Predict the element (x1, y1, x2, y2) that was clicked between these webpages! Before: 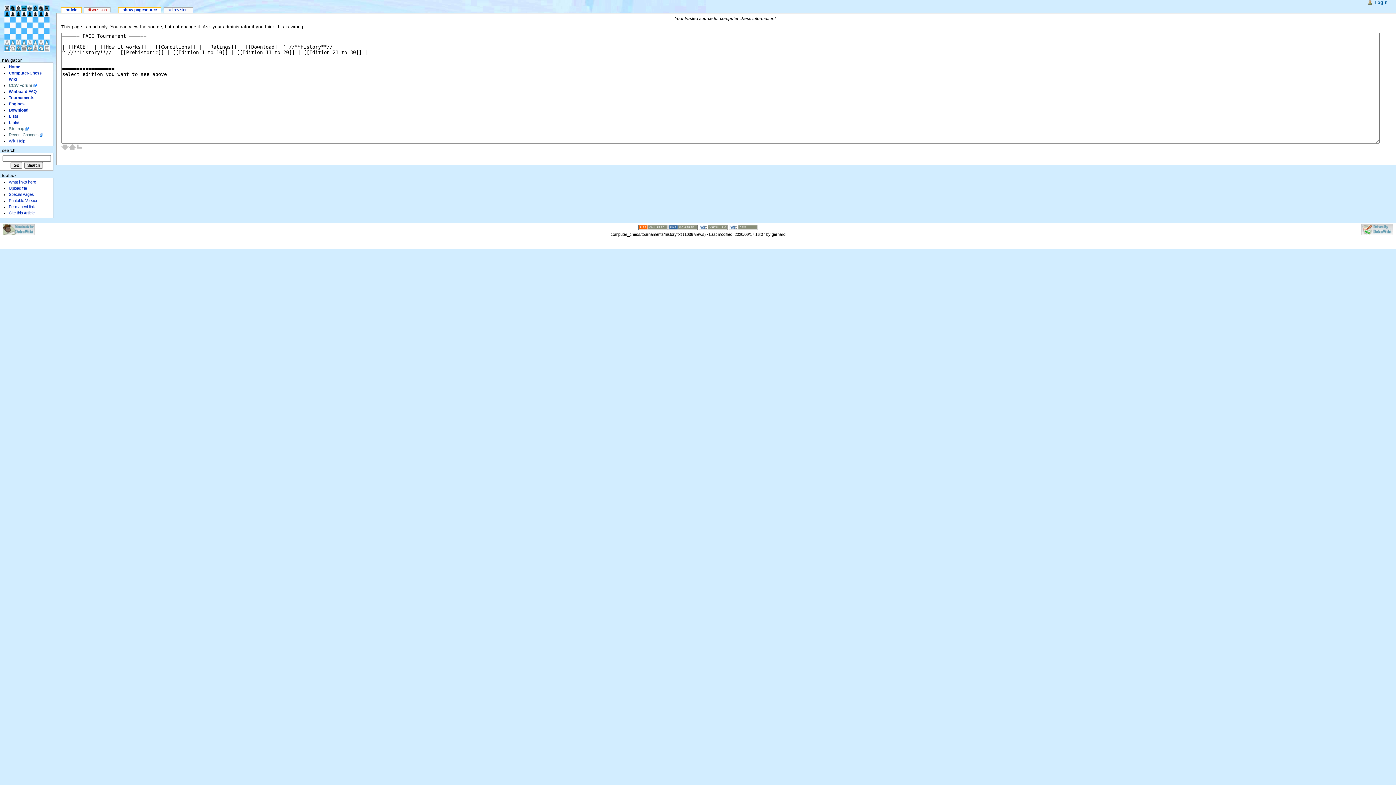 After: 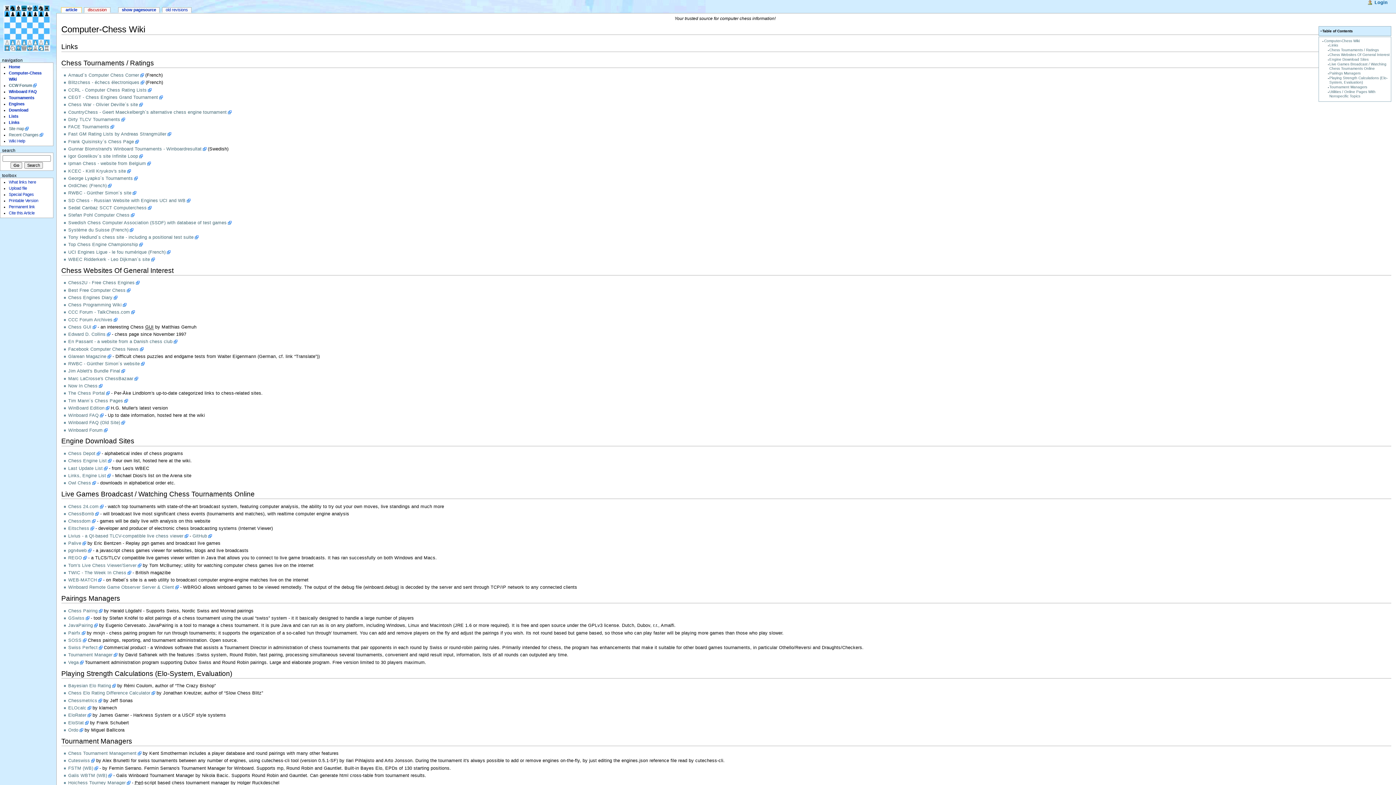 Action: bbox: (8, 120, 19, 124) label: Links